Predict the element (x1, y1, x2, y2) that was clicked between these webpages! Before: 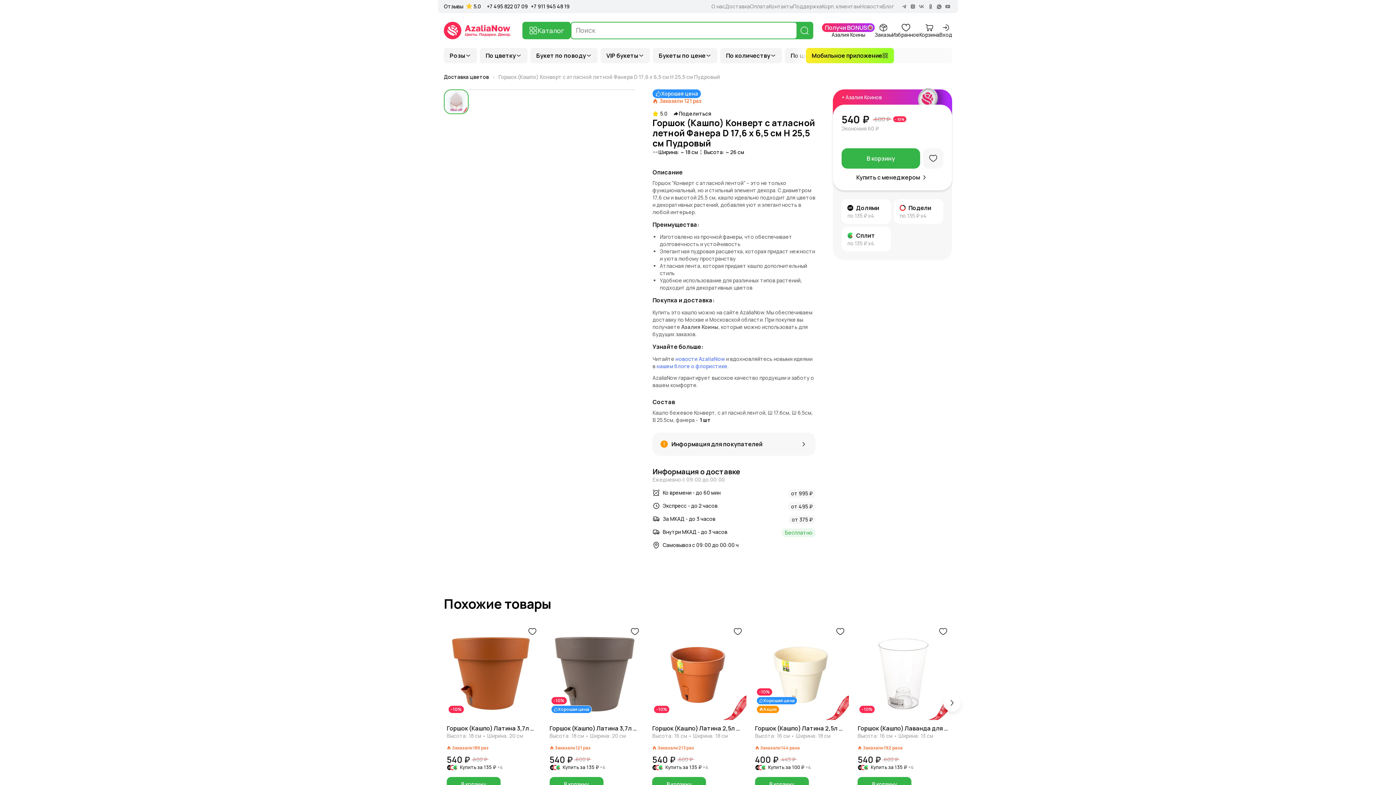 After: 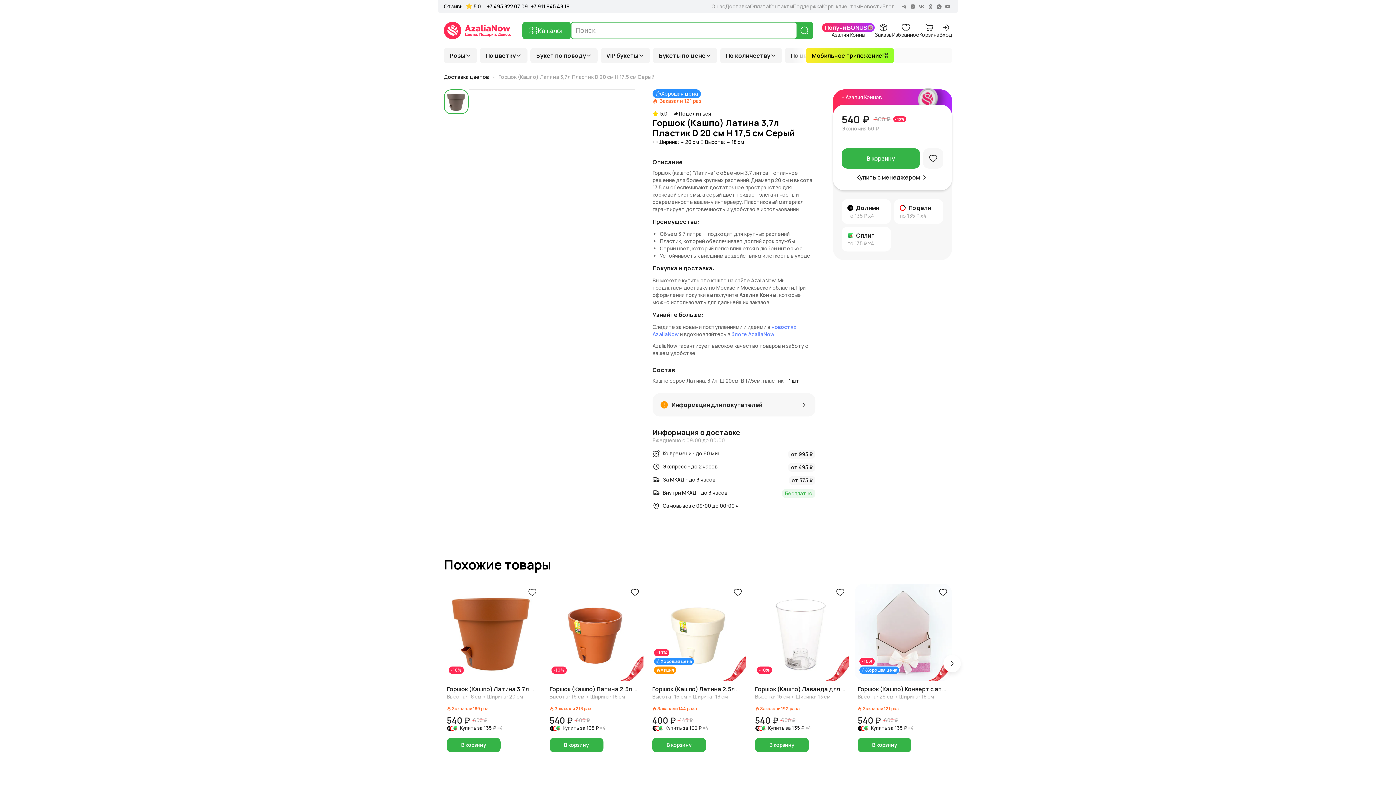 Action: bbox: (546, 623, 643, 720)